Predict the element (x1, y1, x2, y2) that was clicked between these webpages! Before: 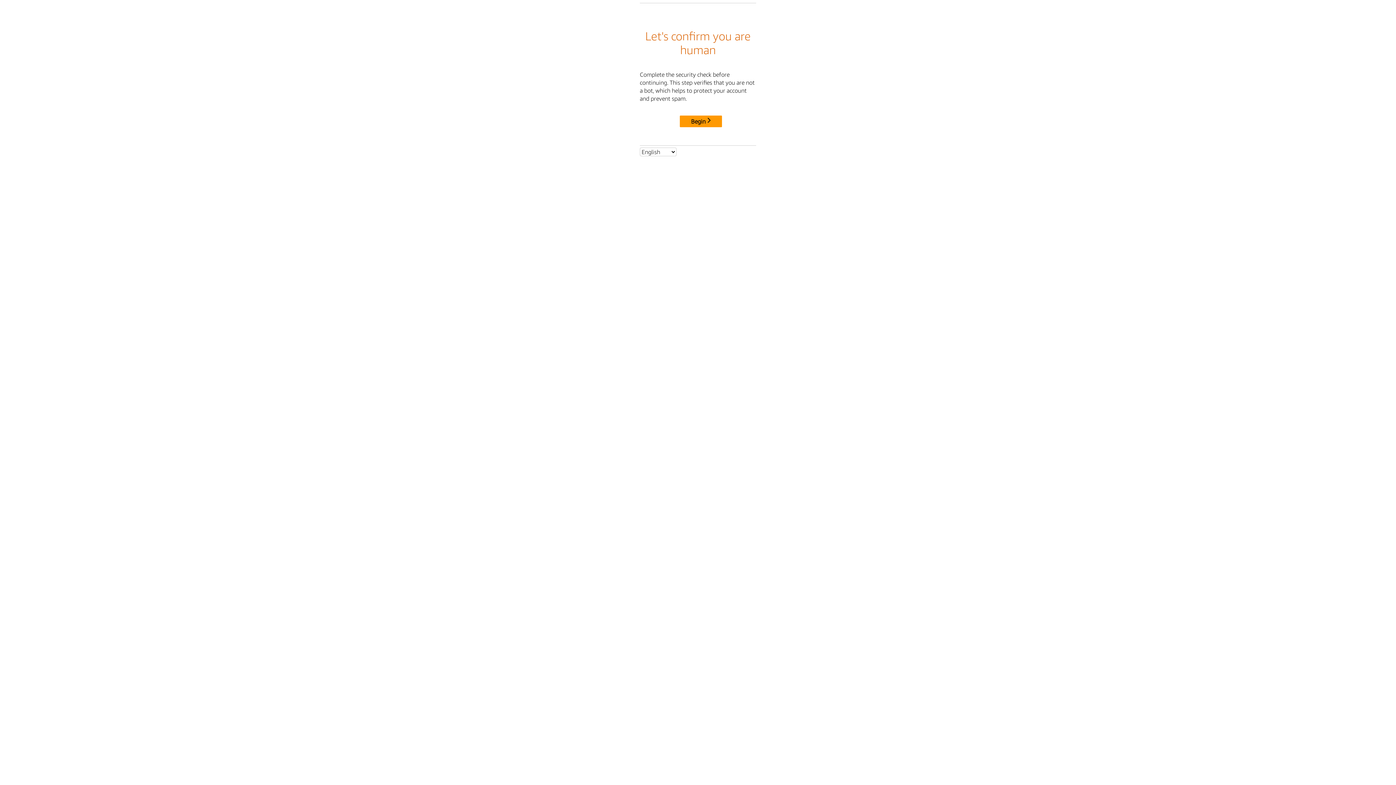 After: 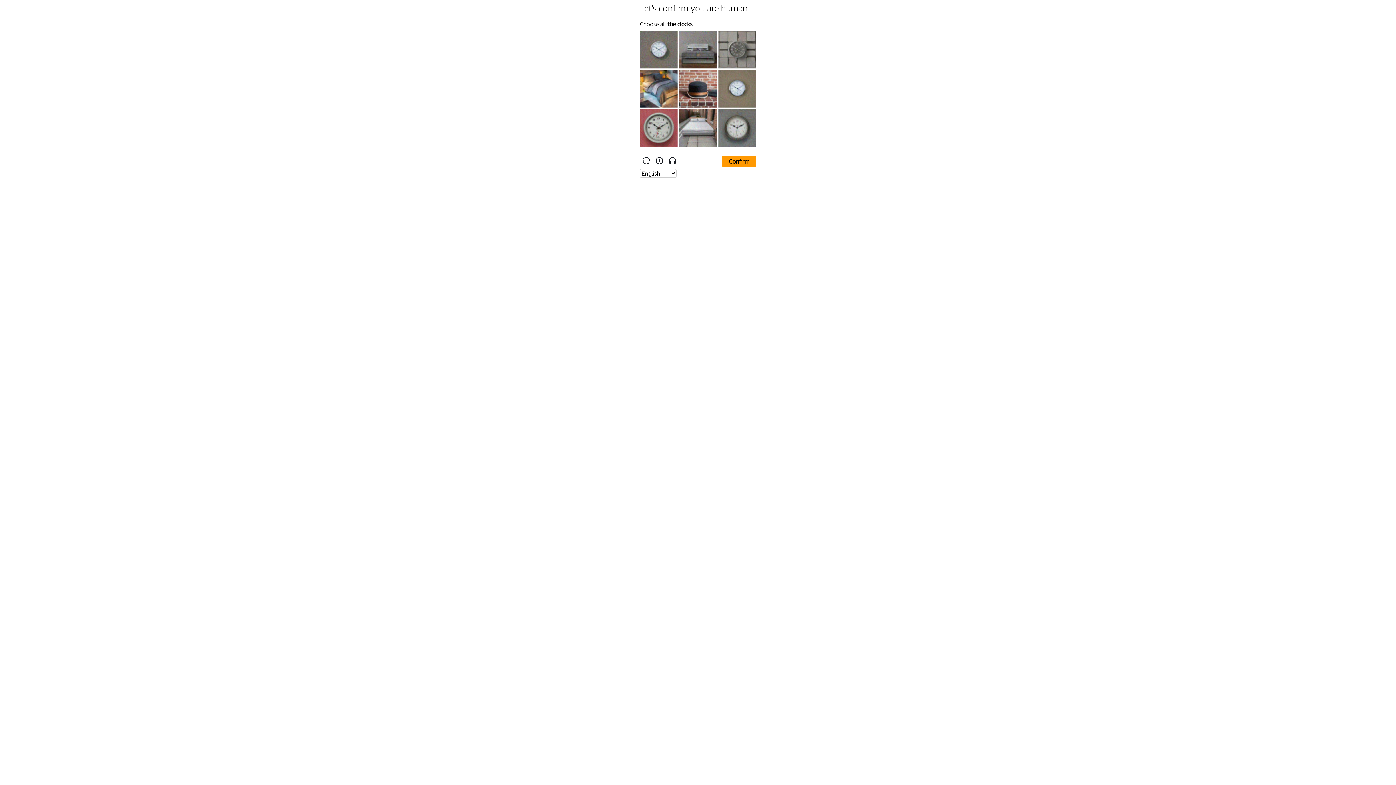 Action: bbox: (680, 115, 722, 127) label: Begin